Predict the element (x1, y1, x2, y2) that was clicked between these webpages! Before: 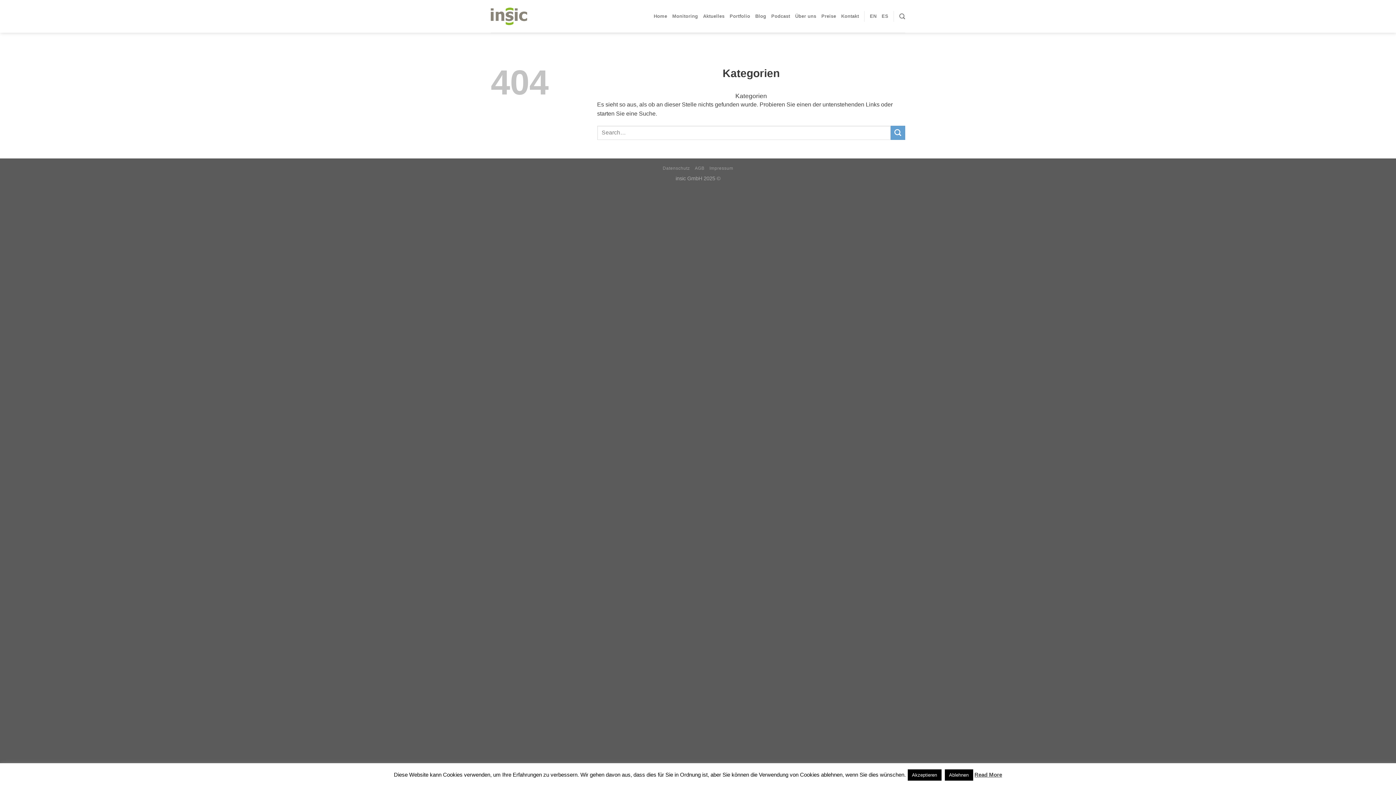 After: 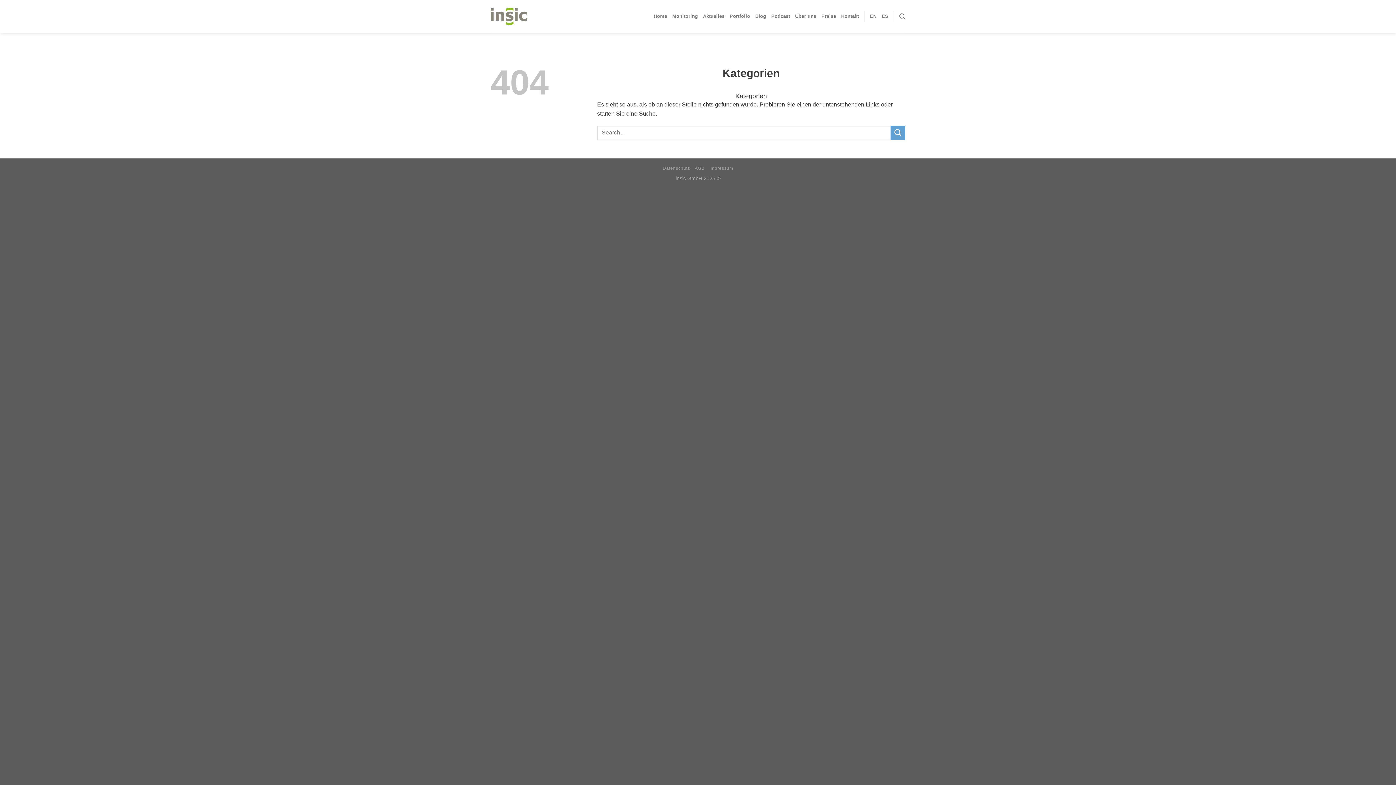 Action: bbox: (944, 769, 973, 781) label: Ablehnen